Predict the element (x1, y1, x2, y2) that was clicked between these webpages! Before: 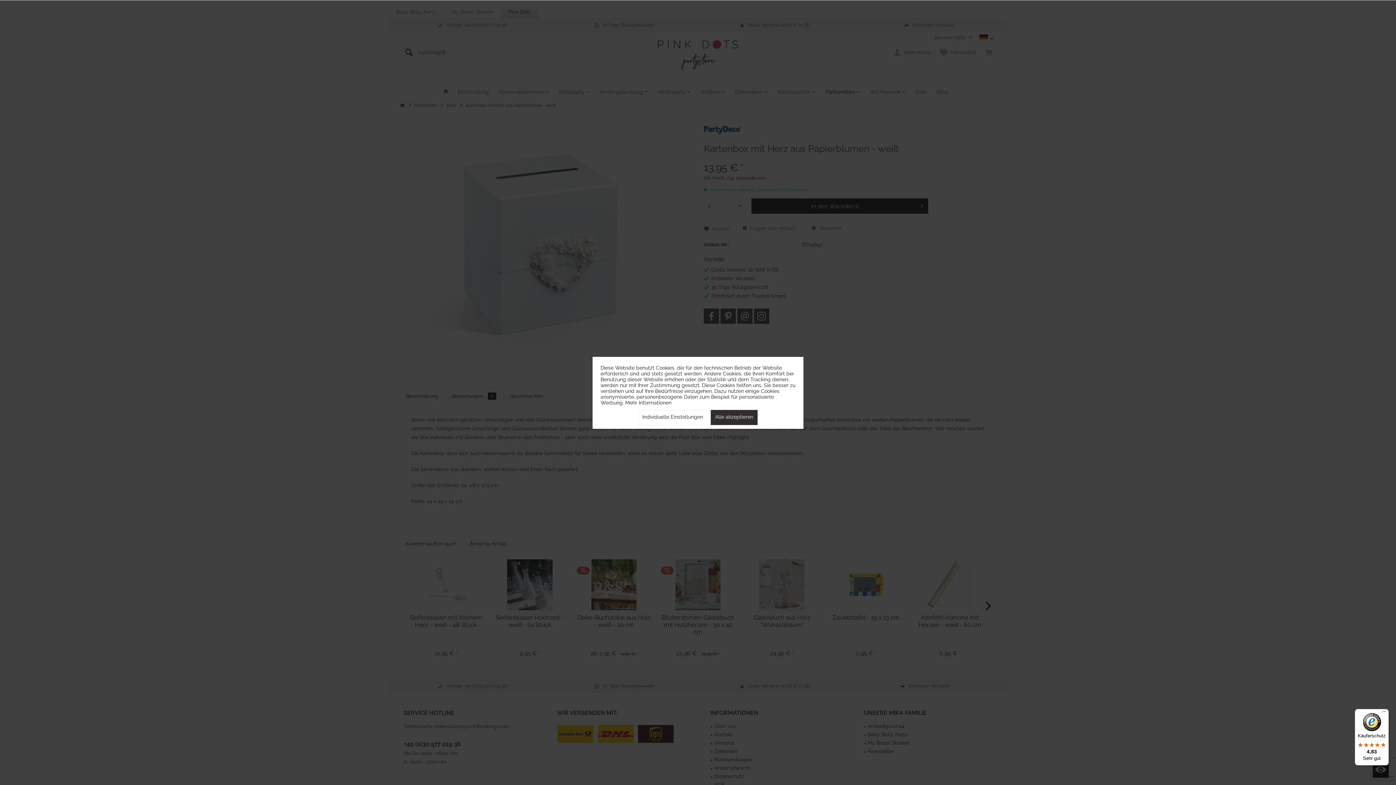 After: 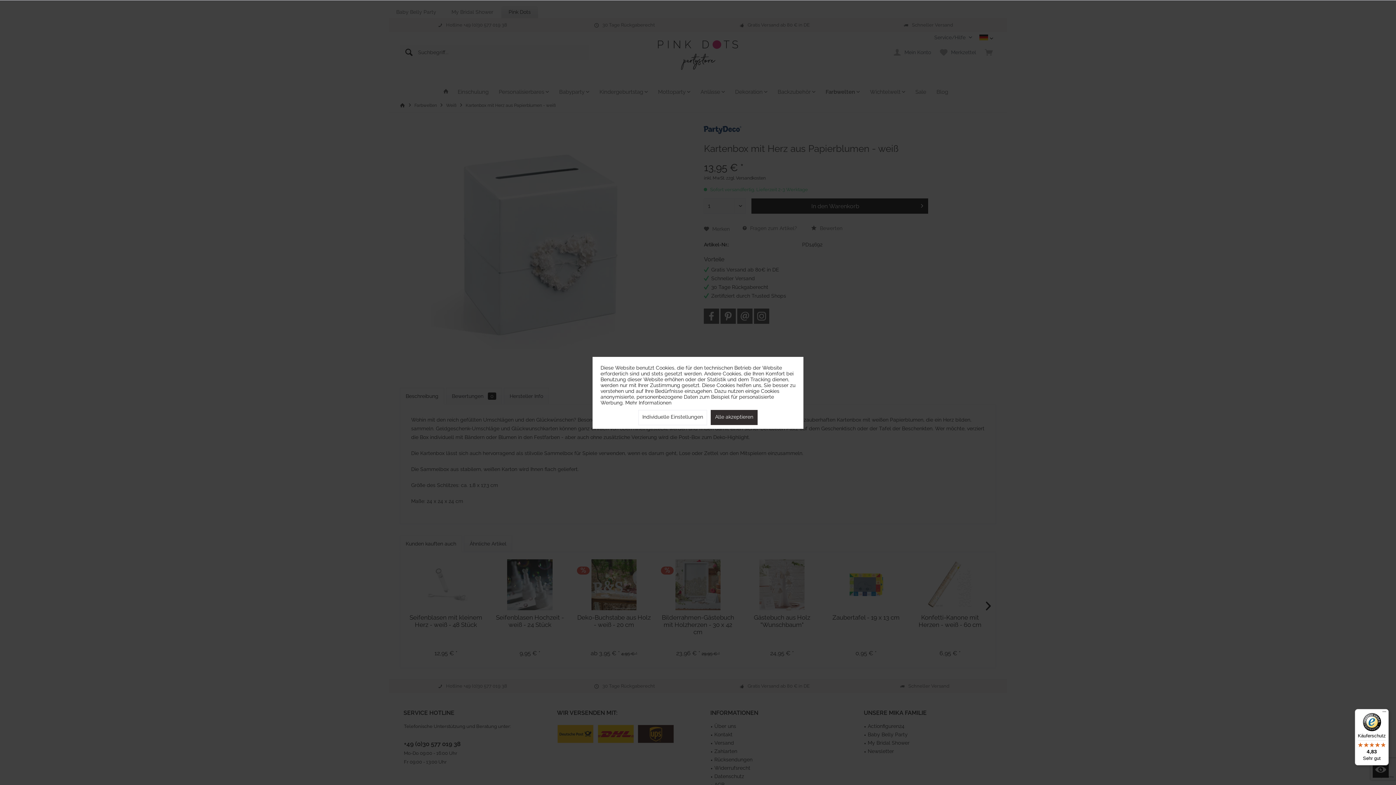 Action: label: Käuferschutz

4,83

Sehr gut bbox: (1355, 709, 1389, 765)